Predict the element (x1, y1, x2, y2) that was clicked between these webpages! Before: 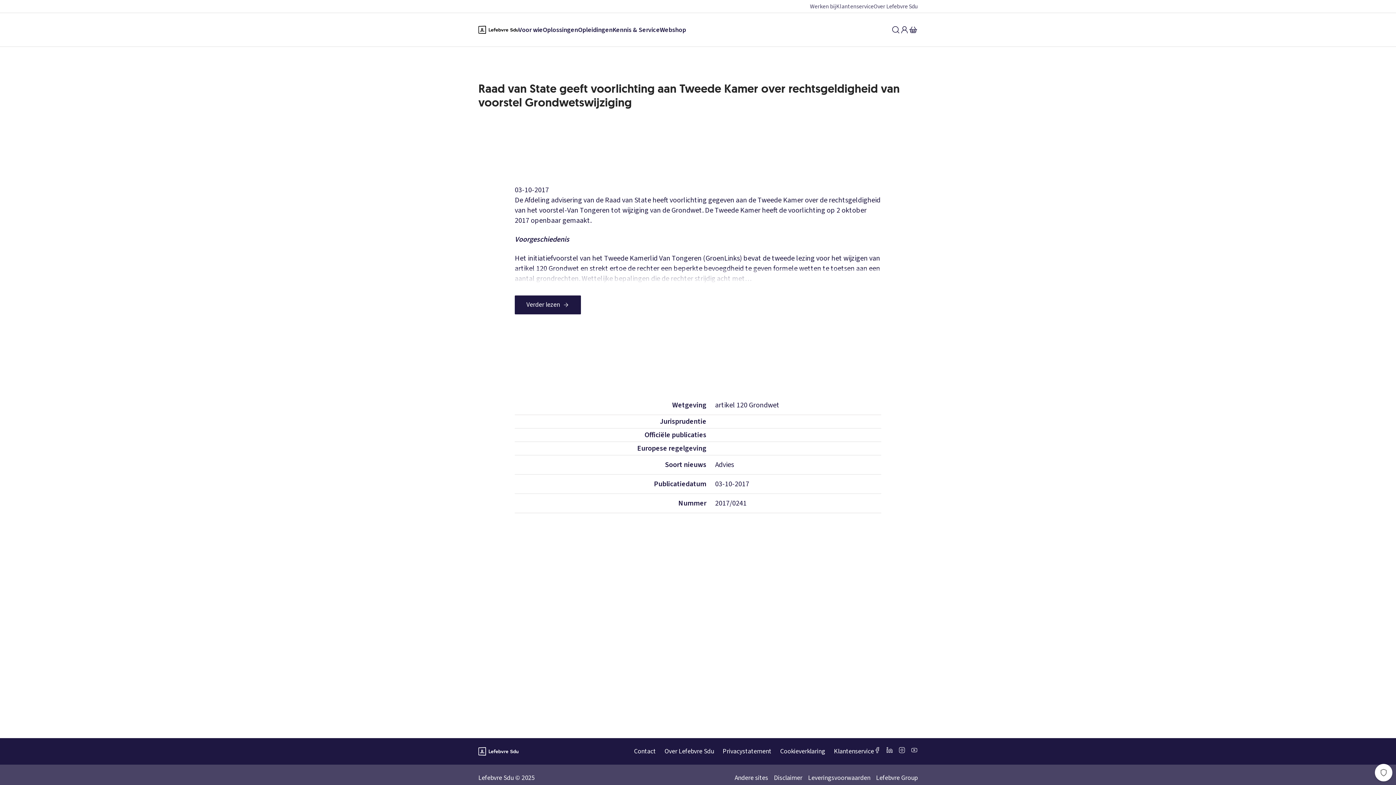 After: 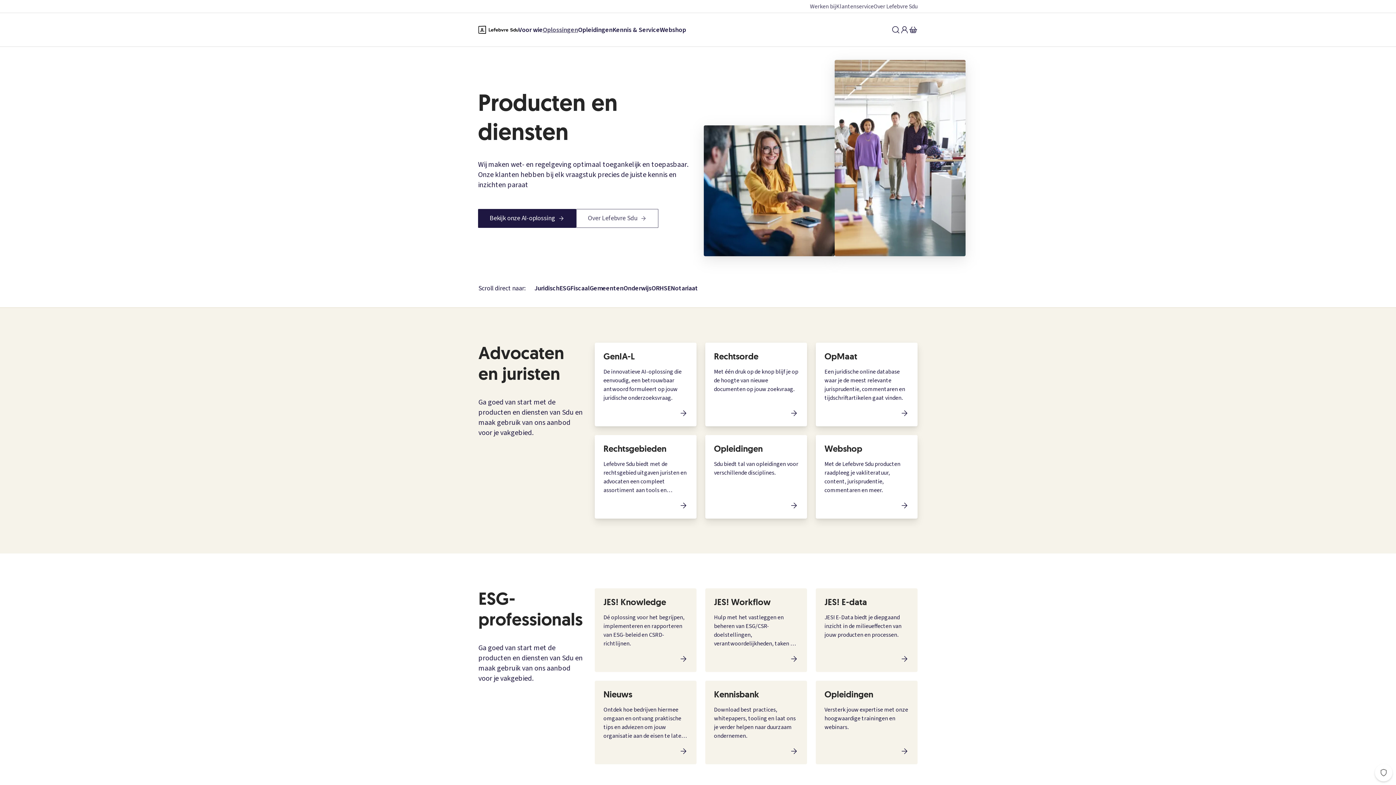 Action: bbox: (542, 25, 578, 34) label: Oplossingen